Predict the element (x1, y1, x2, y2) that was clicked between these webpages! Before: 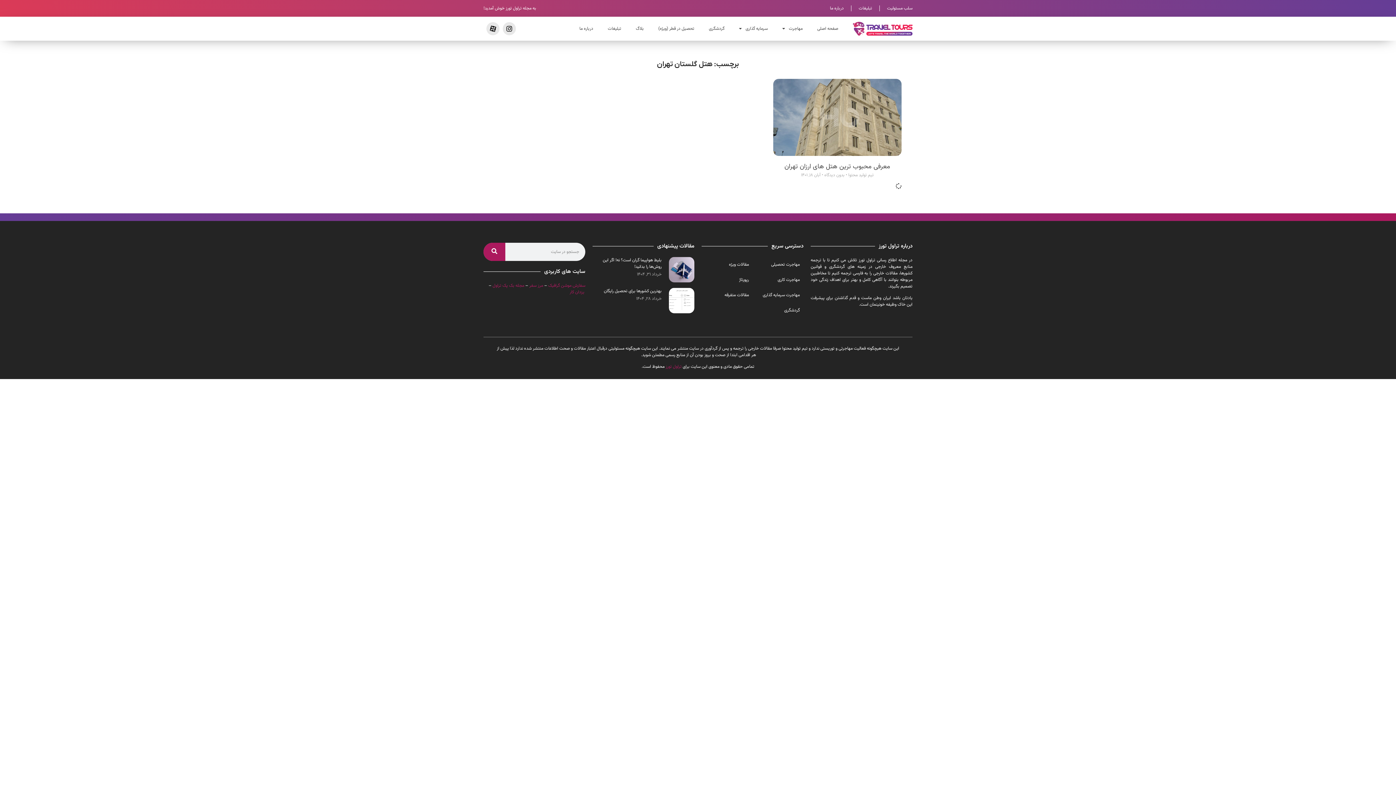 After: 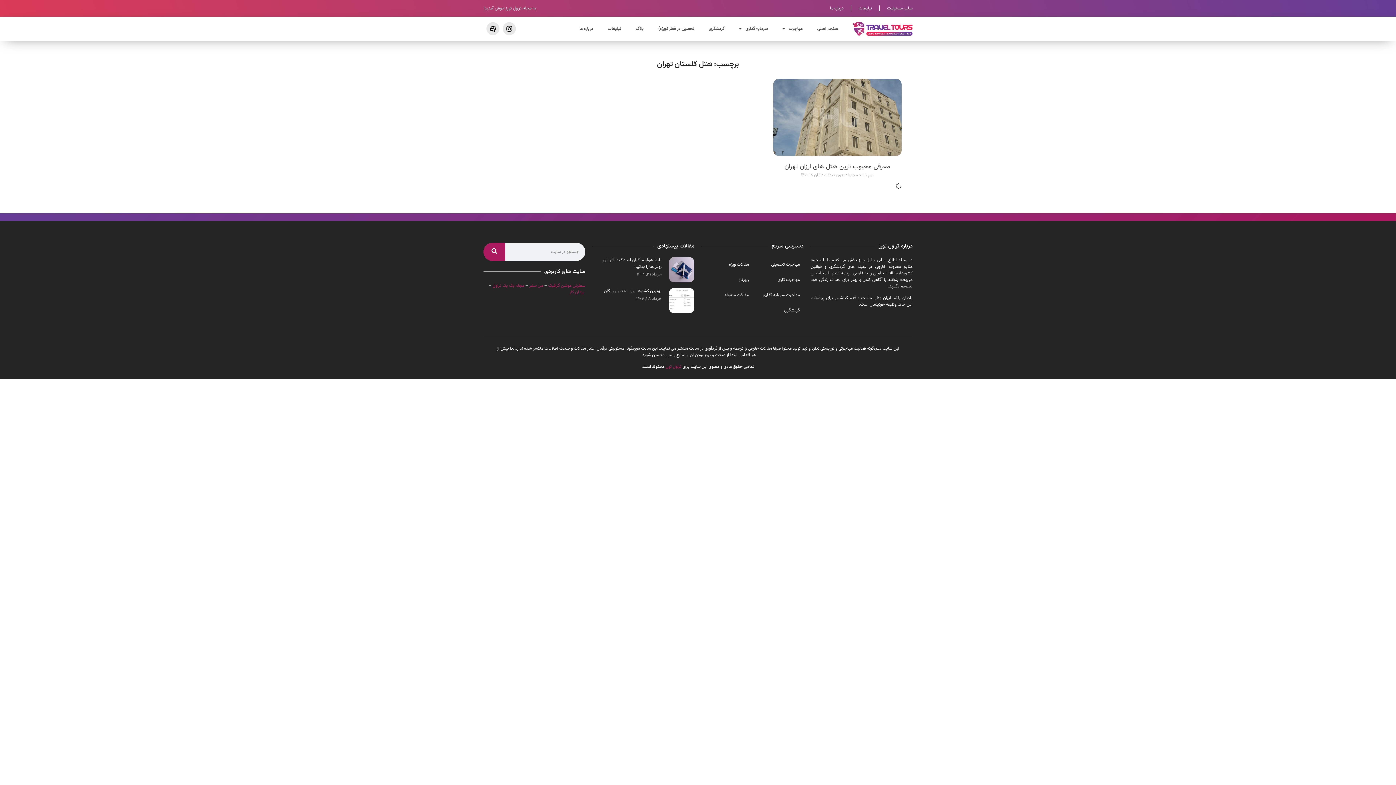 Action: label: سفارش موشن گرافیک bbox: (548, 282, 585, 289)